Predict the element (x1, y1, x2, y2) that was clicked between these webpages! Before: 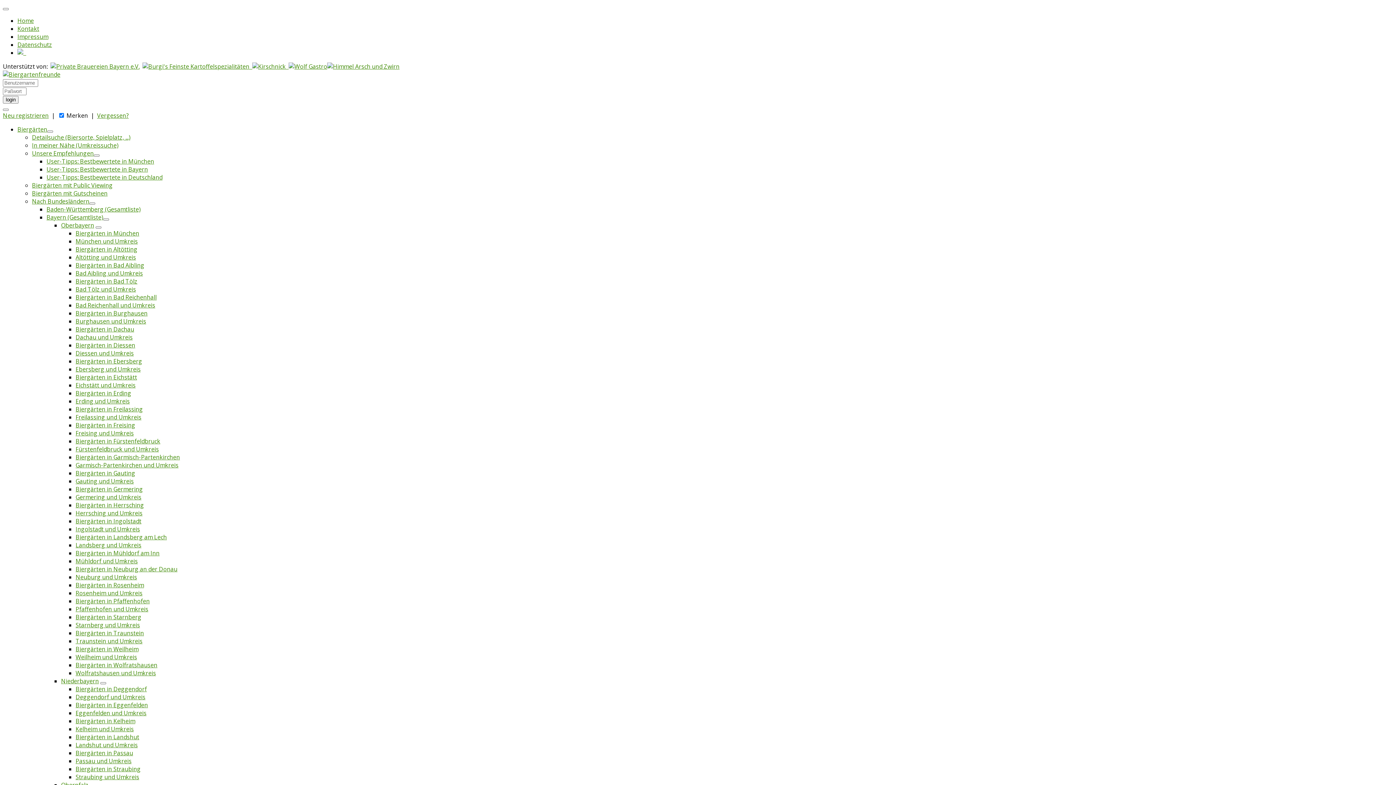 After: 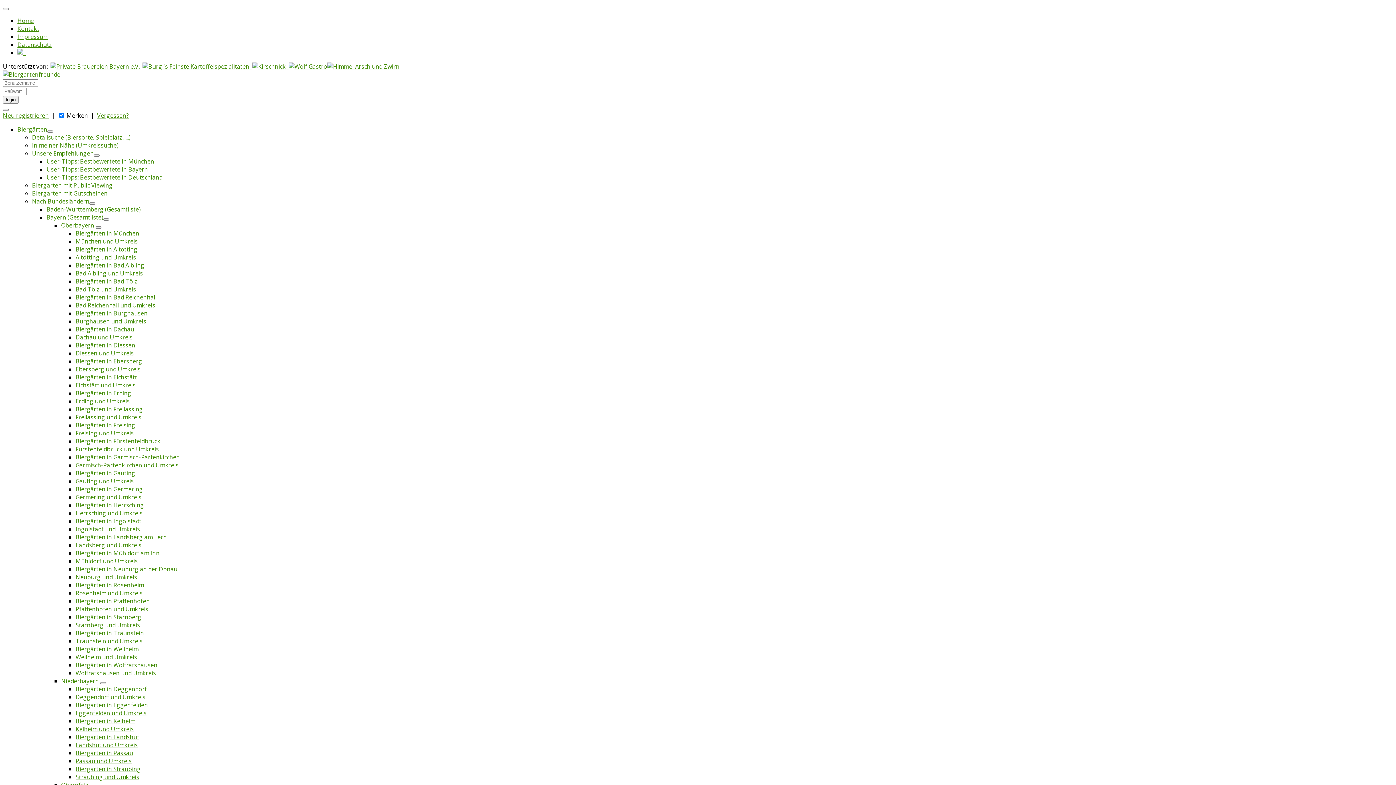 Action: label: Detailsuche (Biersorte, Spielplatz, ...) bbox: (32, 133, 130, 141)